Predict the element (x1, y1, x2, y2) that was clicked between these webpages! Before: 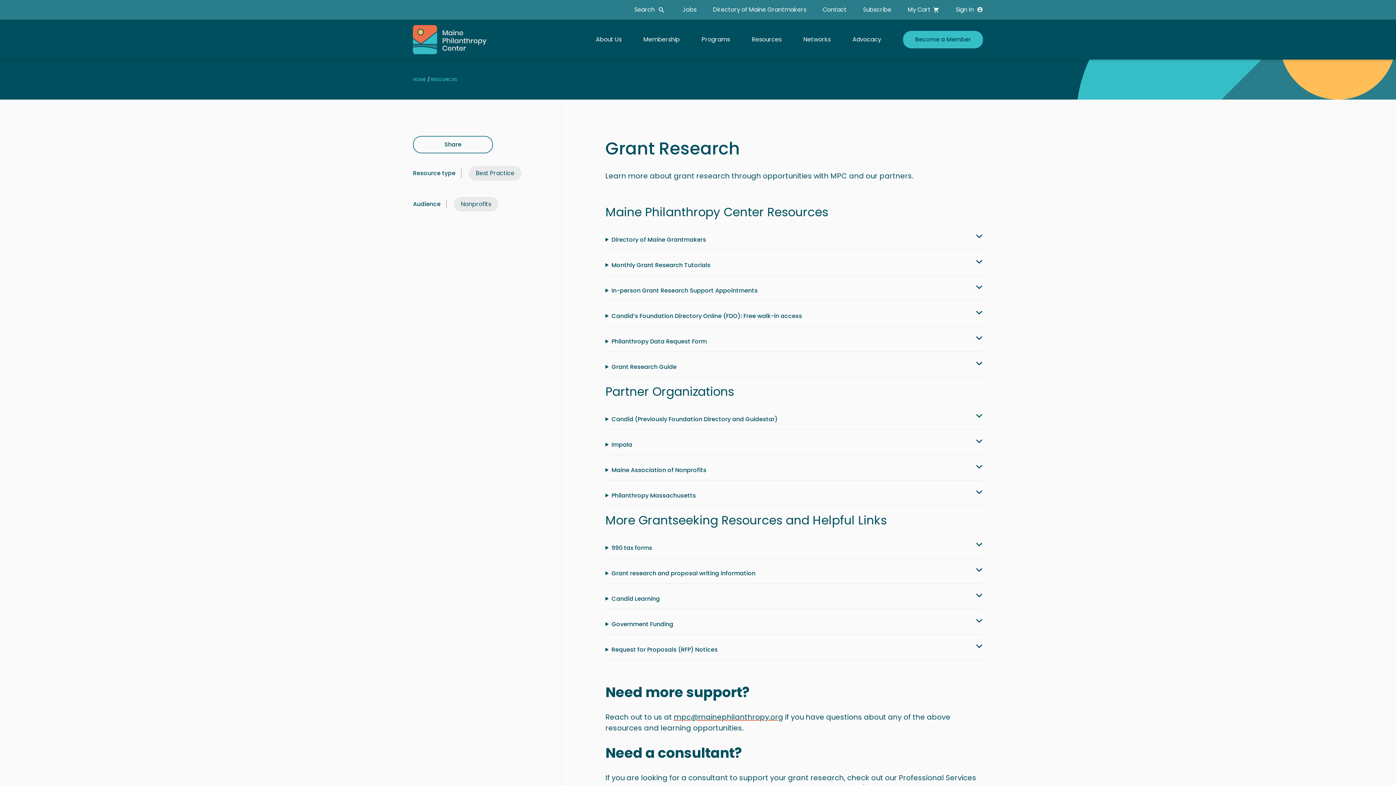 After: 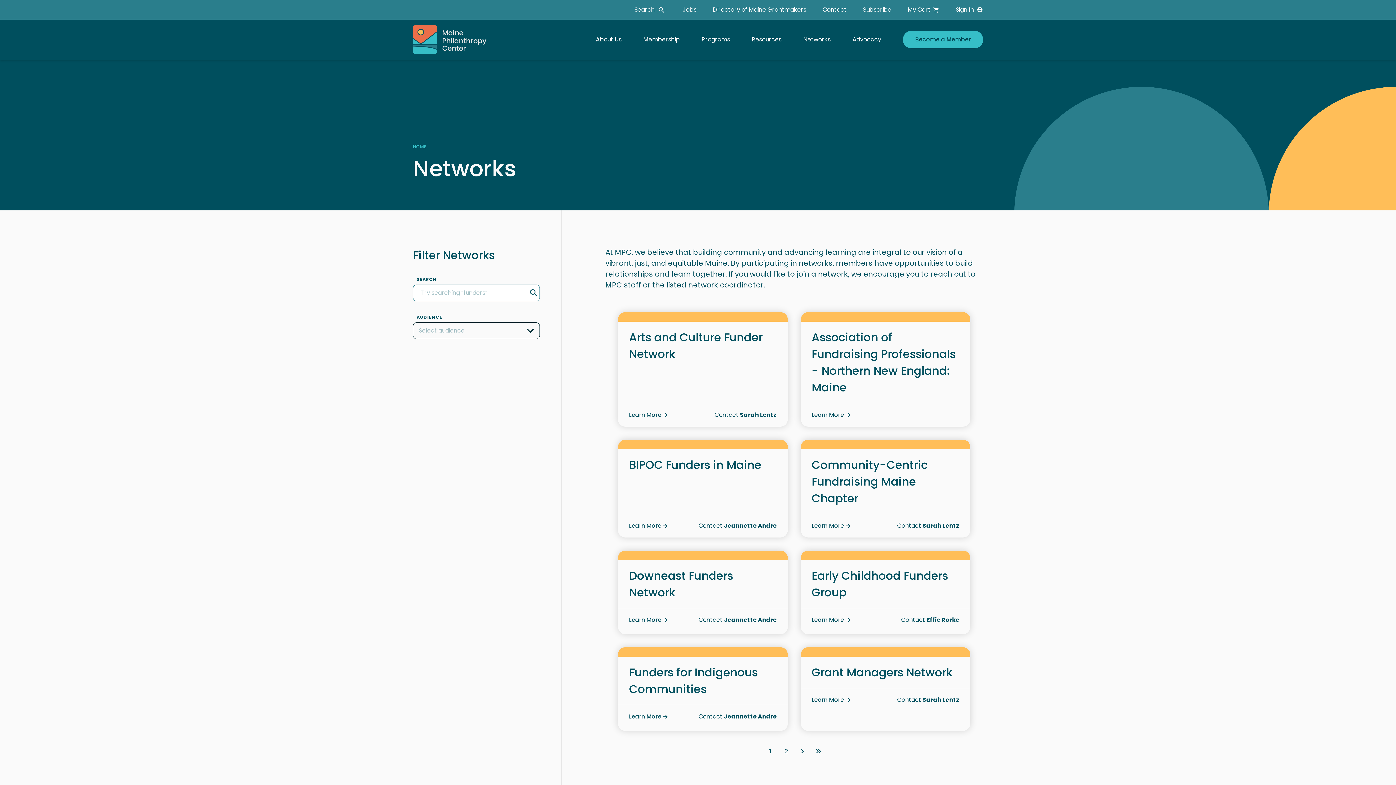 Action: bbox: (803, 35, 830, 43) label: Networks